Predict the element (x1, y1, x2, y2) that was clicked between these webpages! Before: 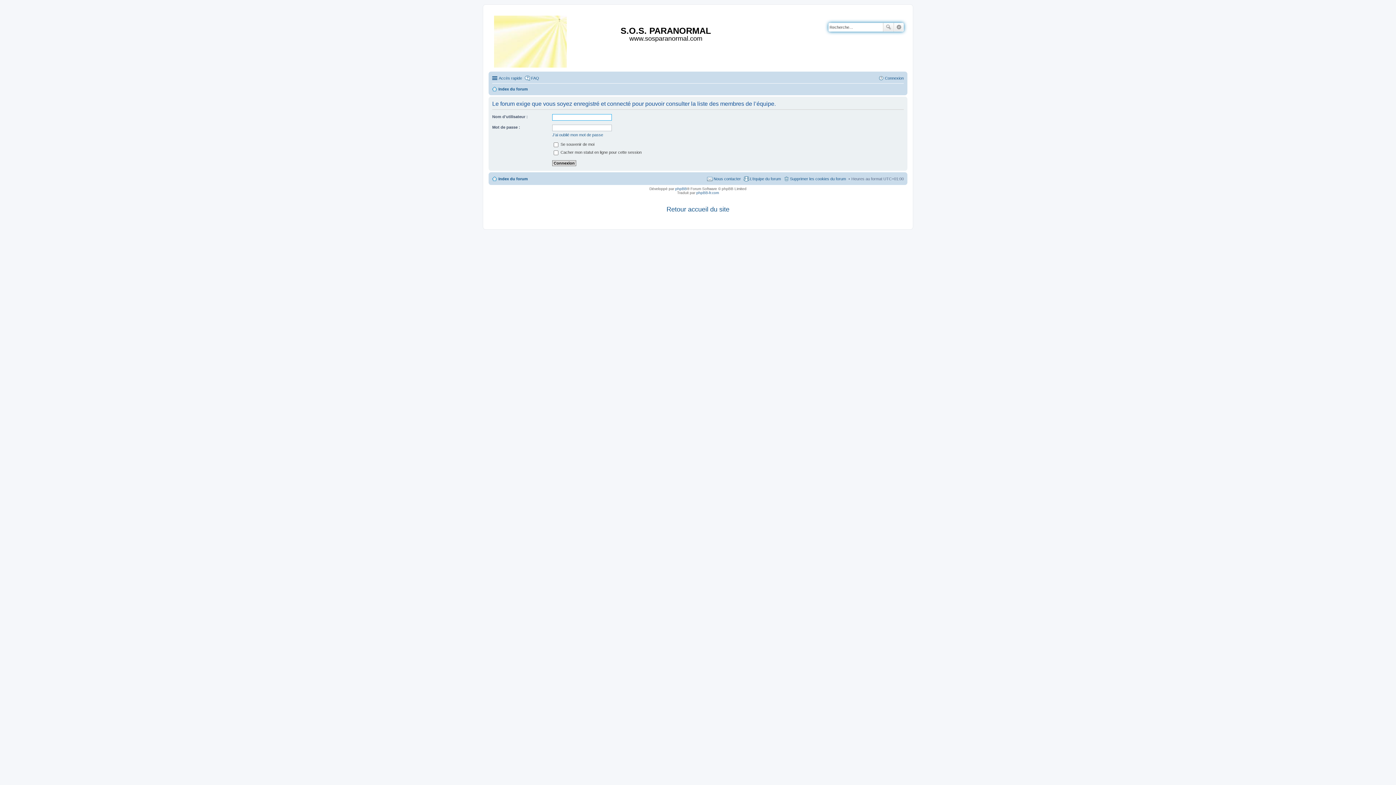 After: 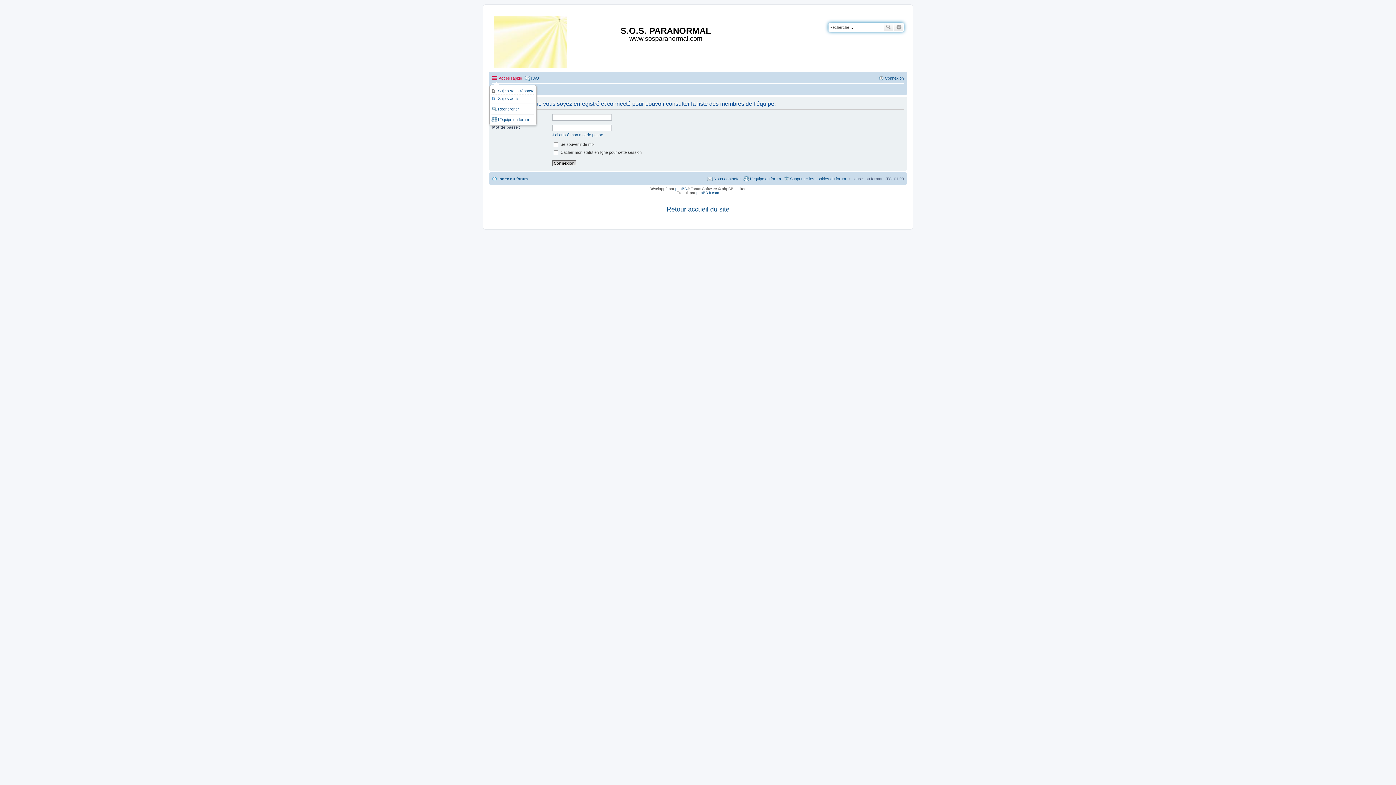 Action: label: Accès rapide bbox: (492, 73, 522, 82)